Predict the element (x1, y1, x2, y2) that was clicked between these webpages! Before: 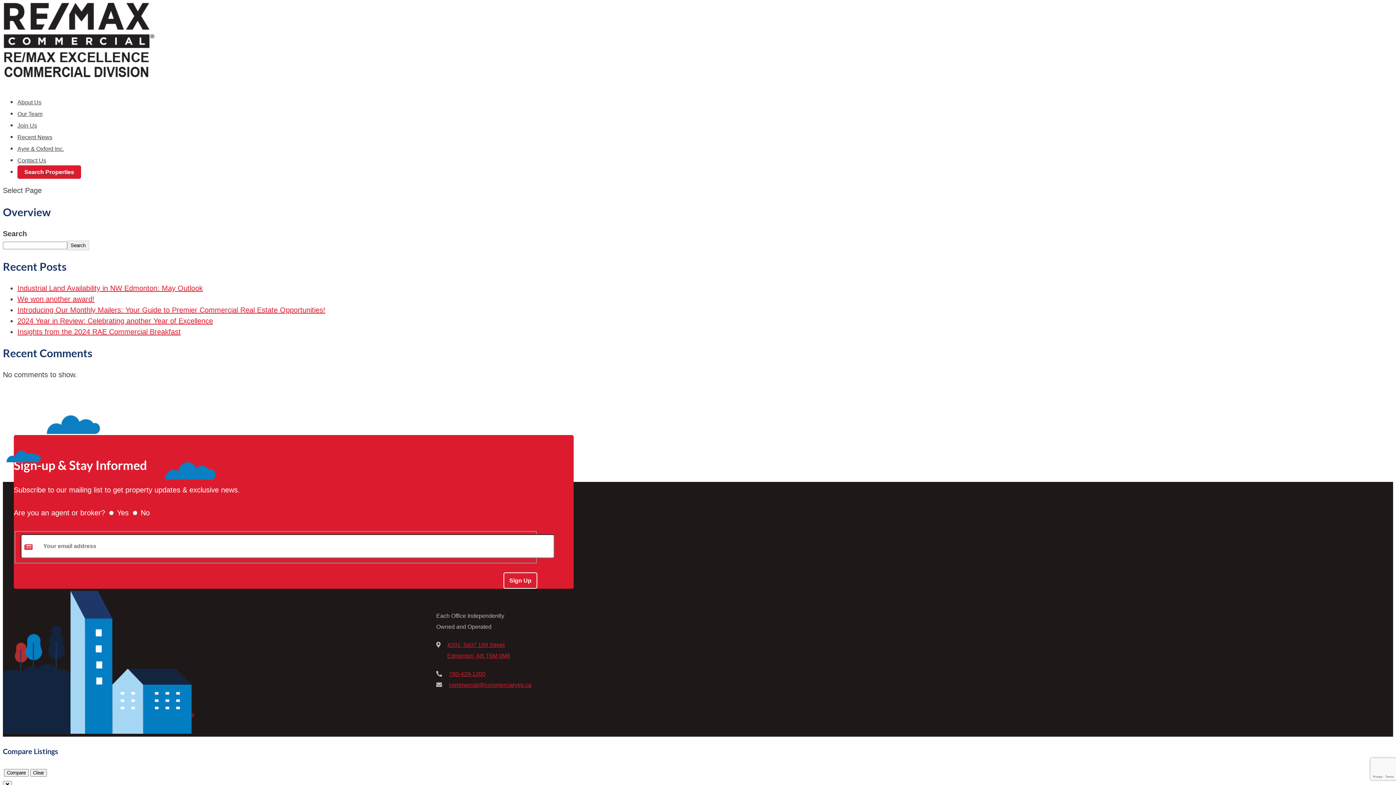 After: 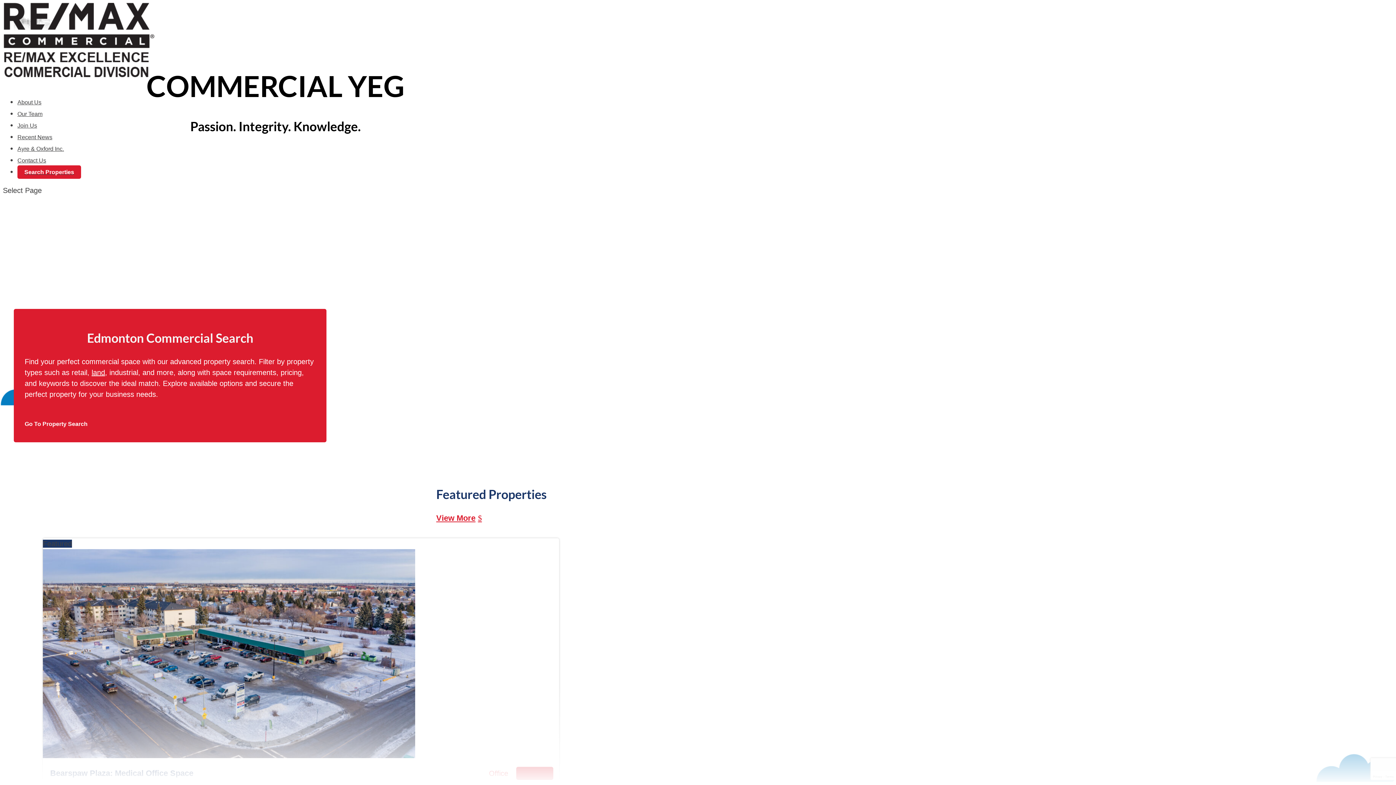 Action: bbox: (2, 74, 154, 82)